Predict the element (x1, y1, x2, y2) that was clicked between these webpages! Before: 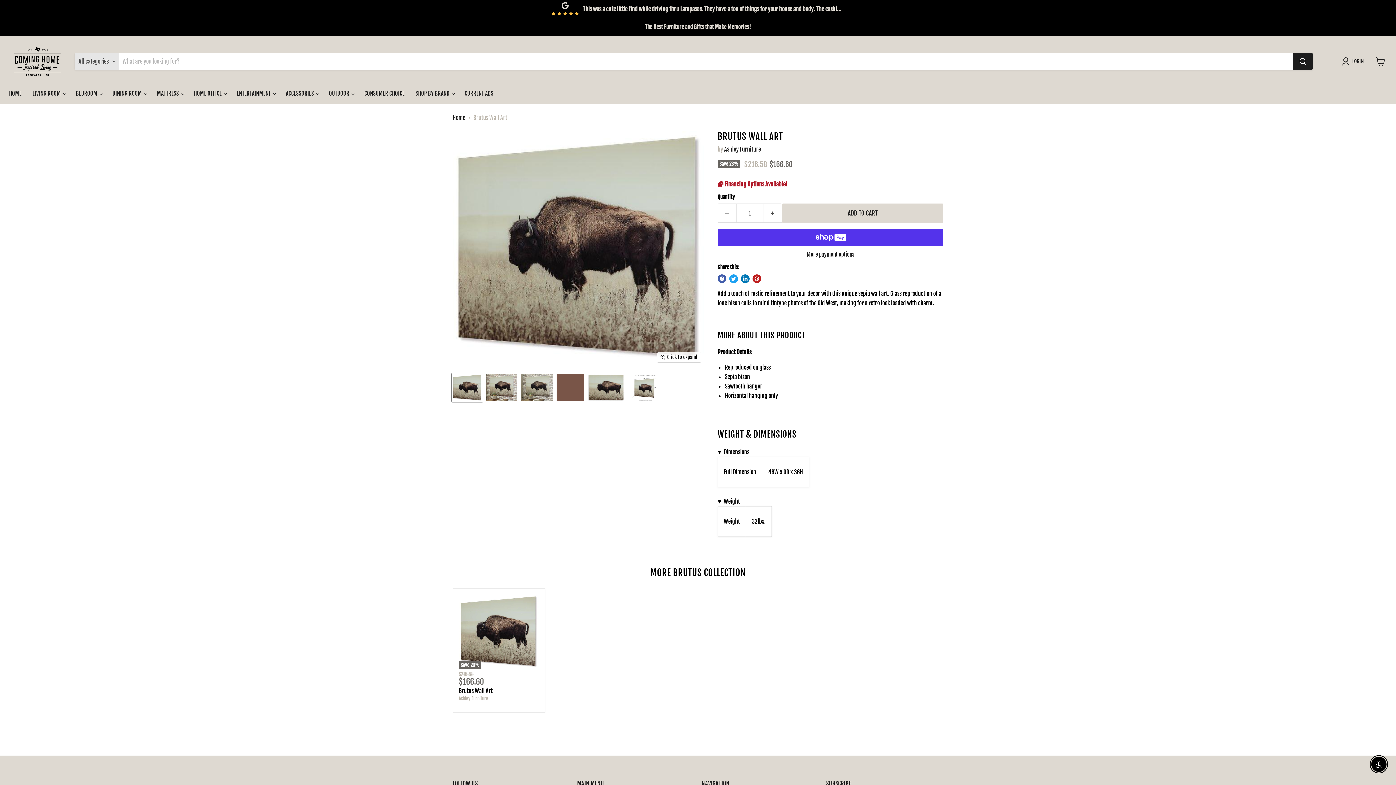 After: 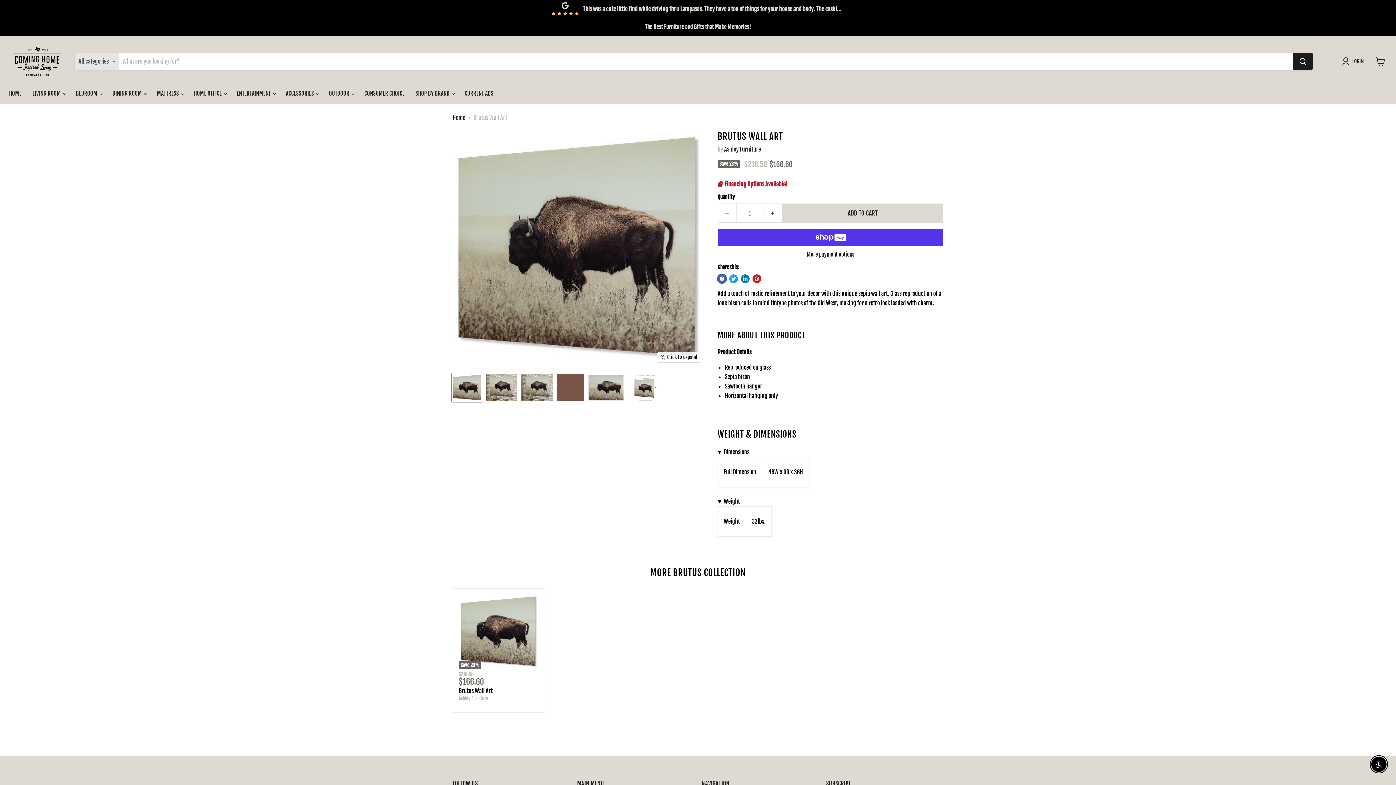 Action: bbox: (717, 274, 726, 283) label: Share on Facebook